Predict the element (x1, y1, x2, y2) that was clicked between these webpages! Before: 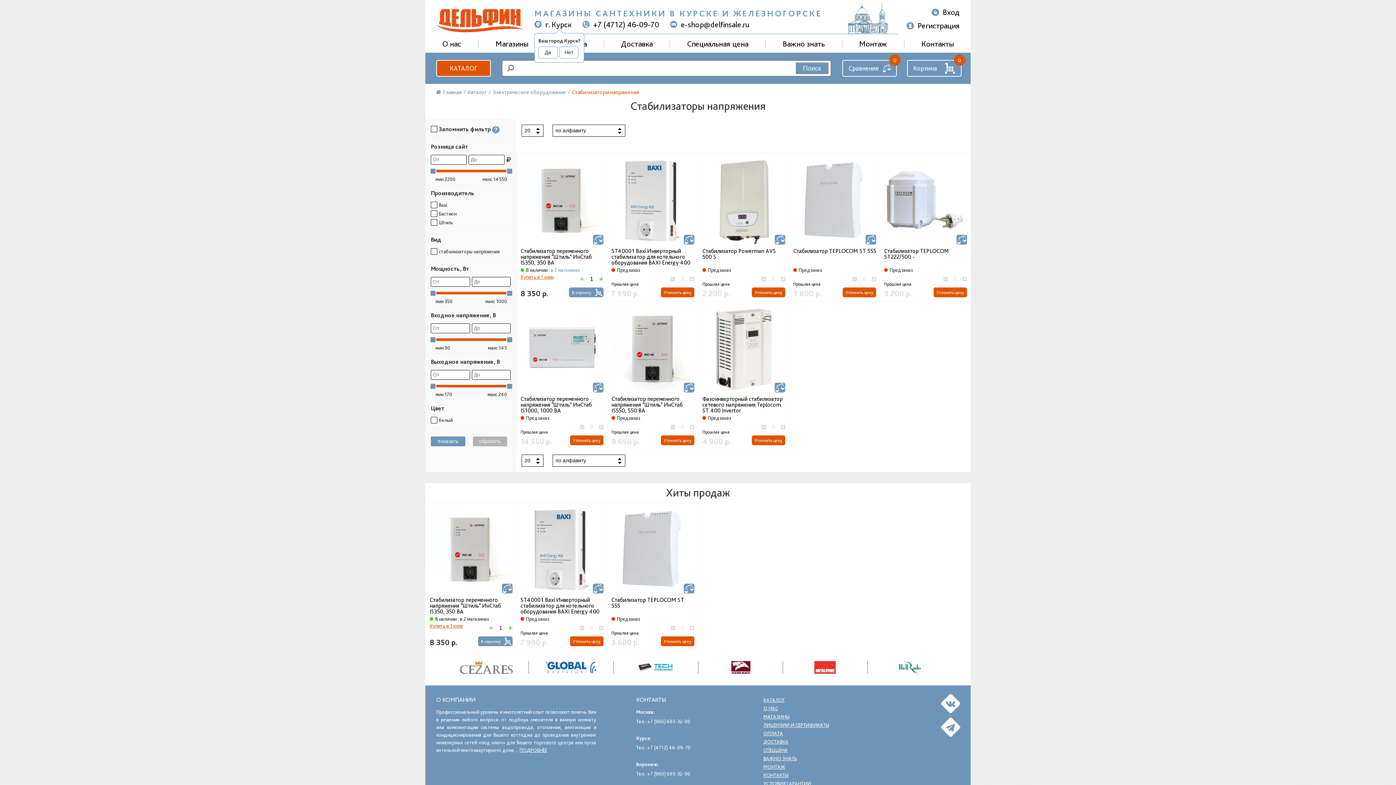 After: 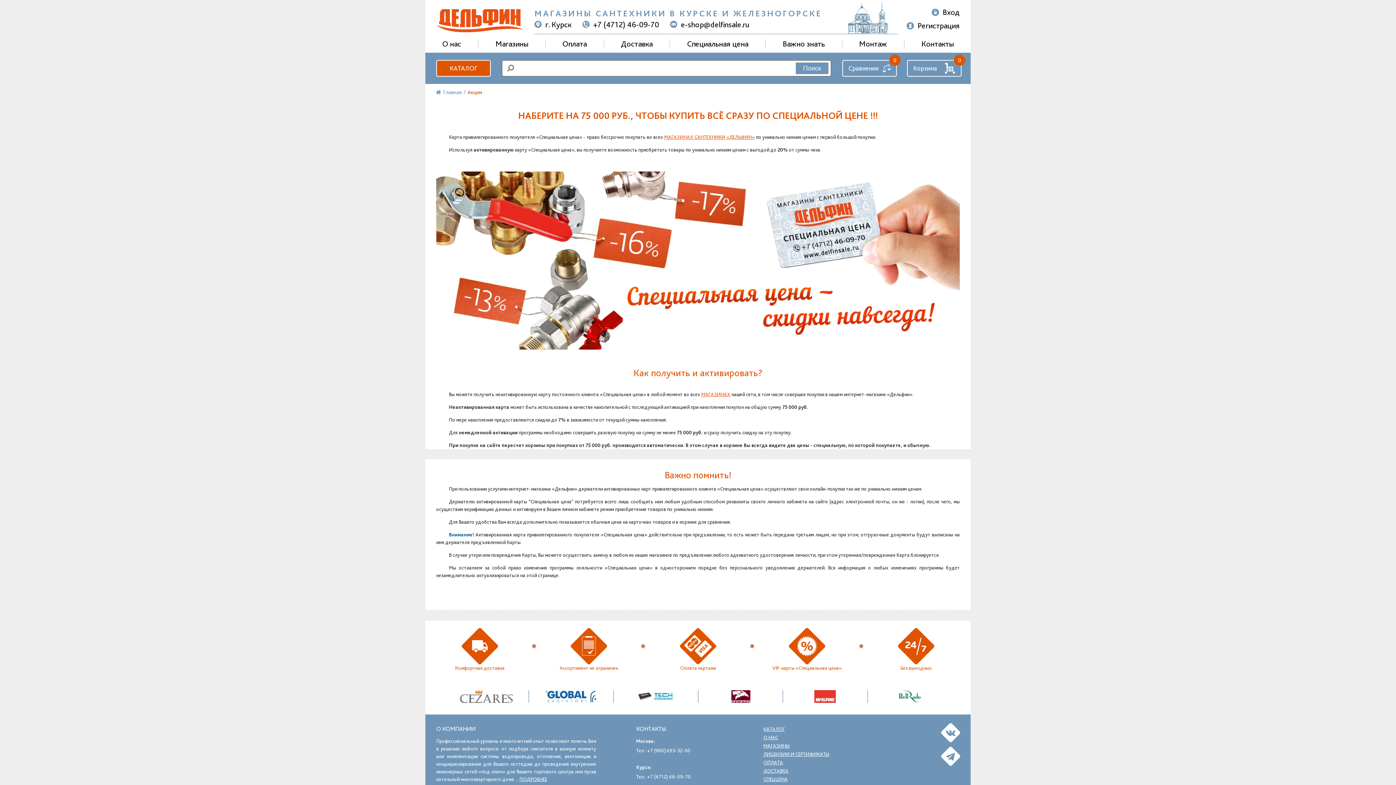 Action: bbox: (763, 747, 788, 753) label: СПЕЦЦЕНА